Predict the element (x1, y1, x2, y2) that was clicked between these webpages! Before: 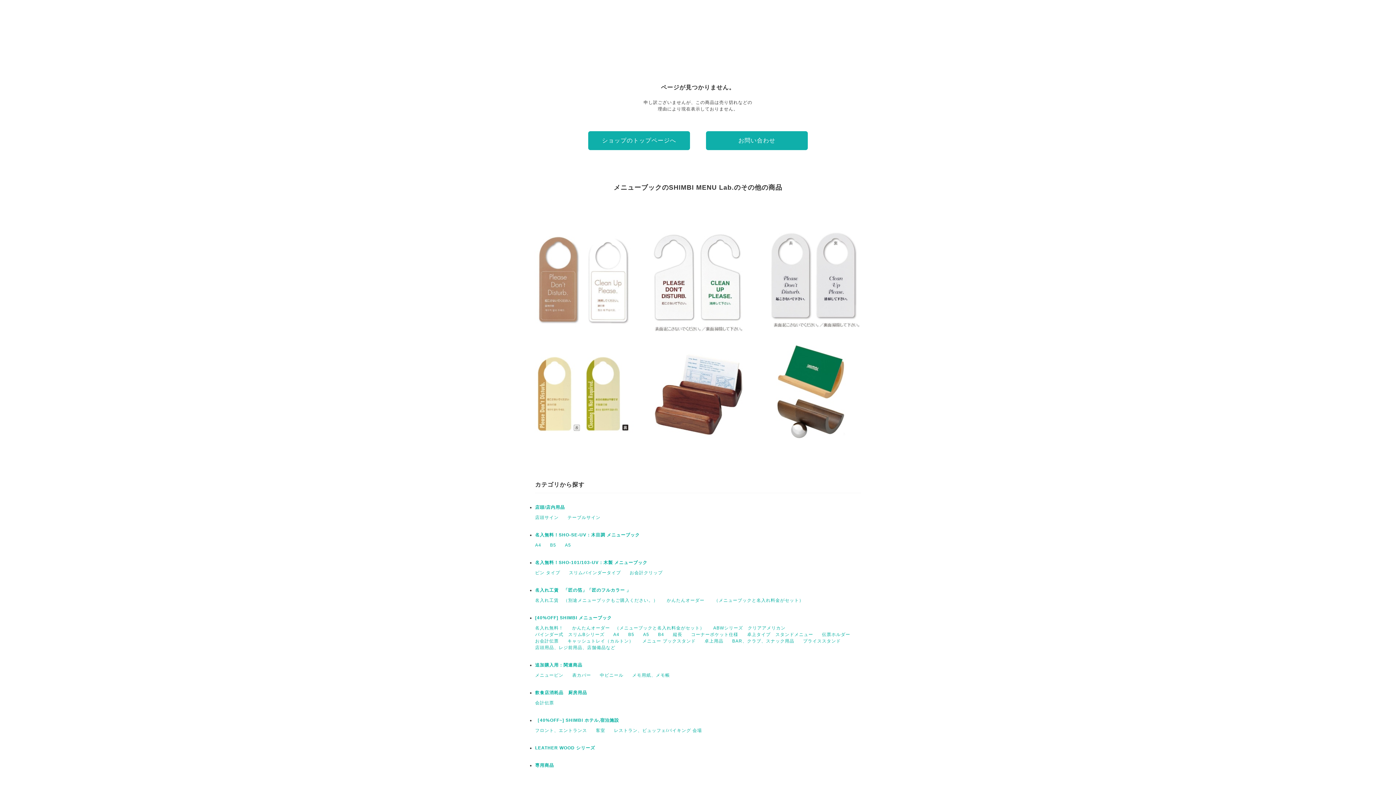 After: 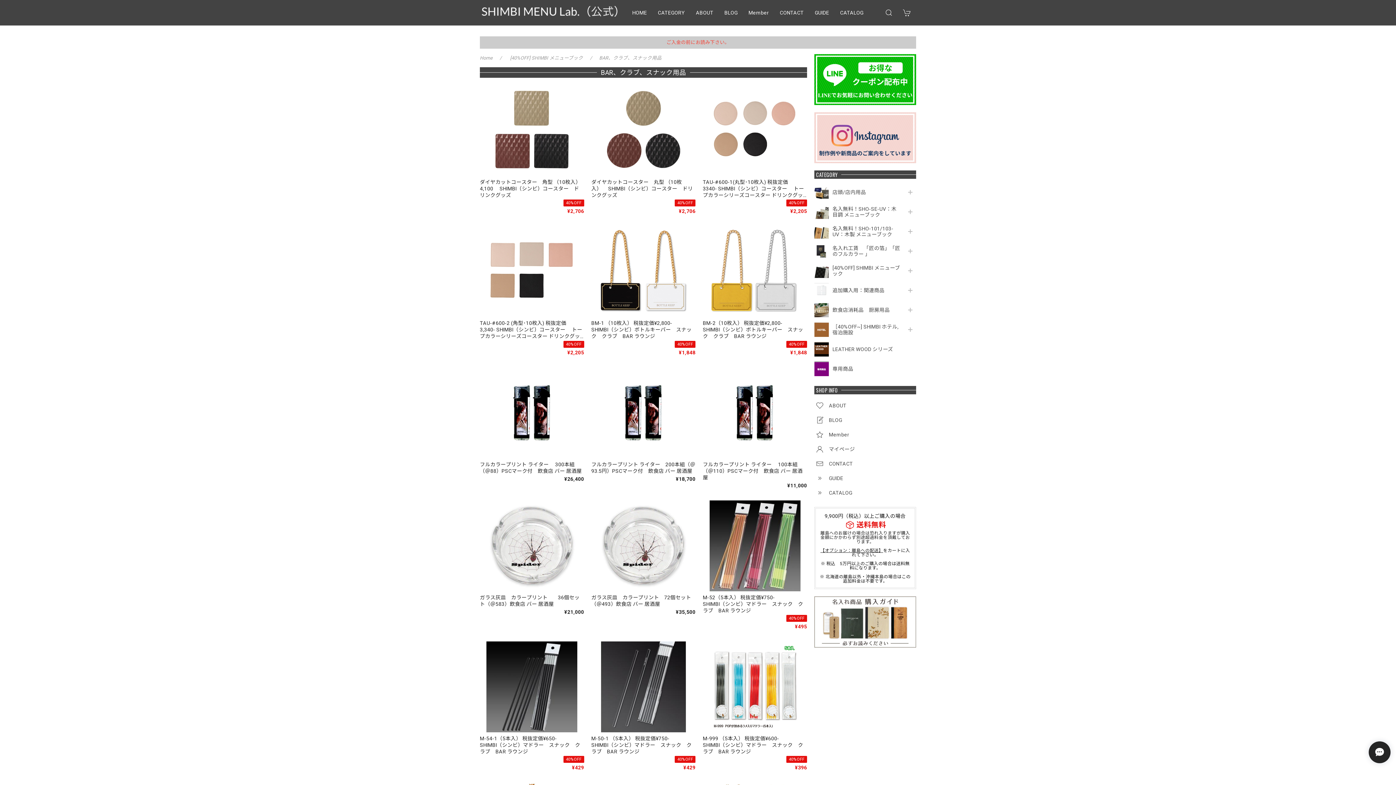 Action: bbox: (732, 638, 794, 644) label: BAR、クラブ、スナック用品